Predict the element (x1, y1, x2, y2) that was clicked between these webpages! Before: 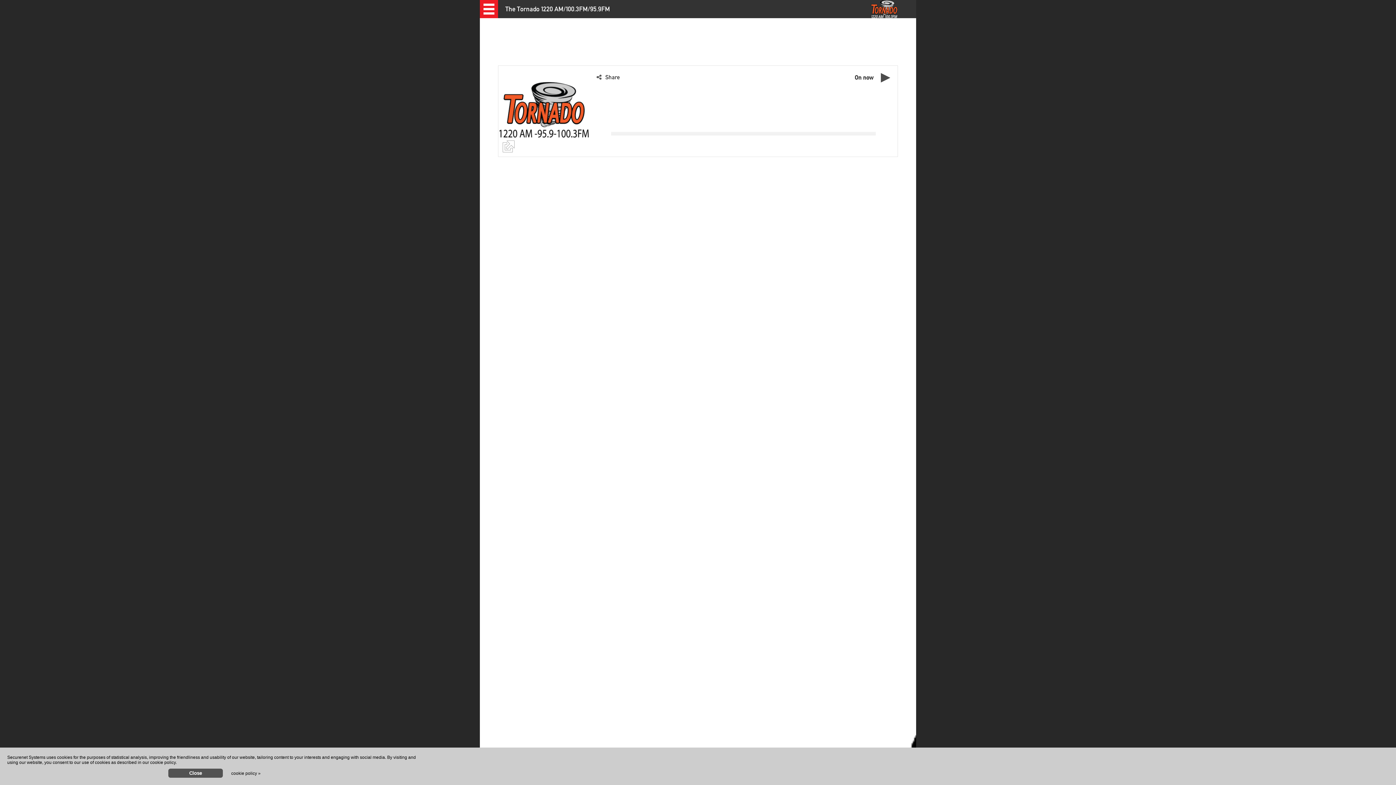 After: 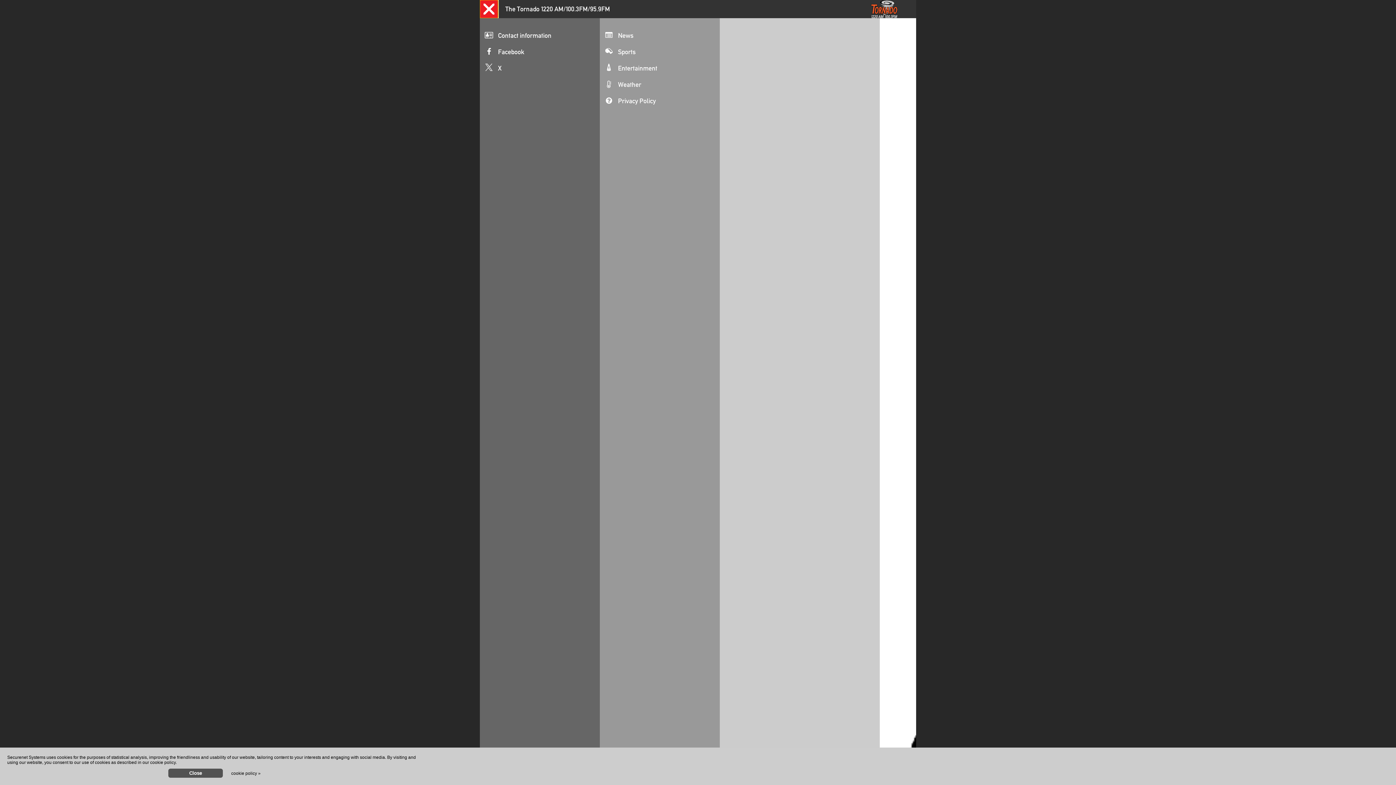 Action: bbox: (480, 0, 498, 18) label: Open close menu